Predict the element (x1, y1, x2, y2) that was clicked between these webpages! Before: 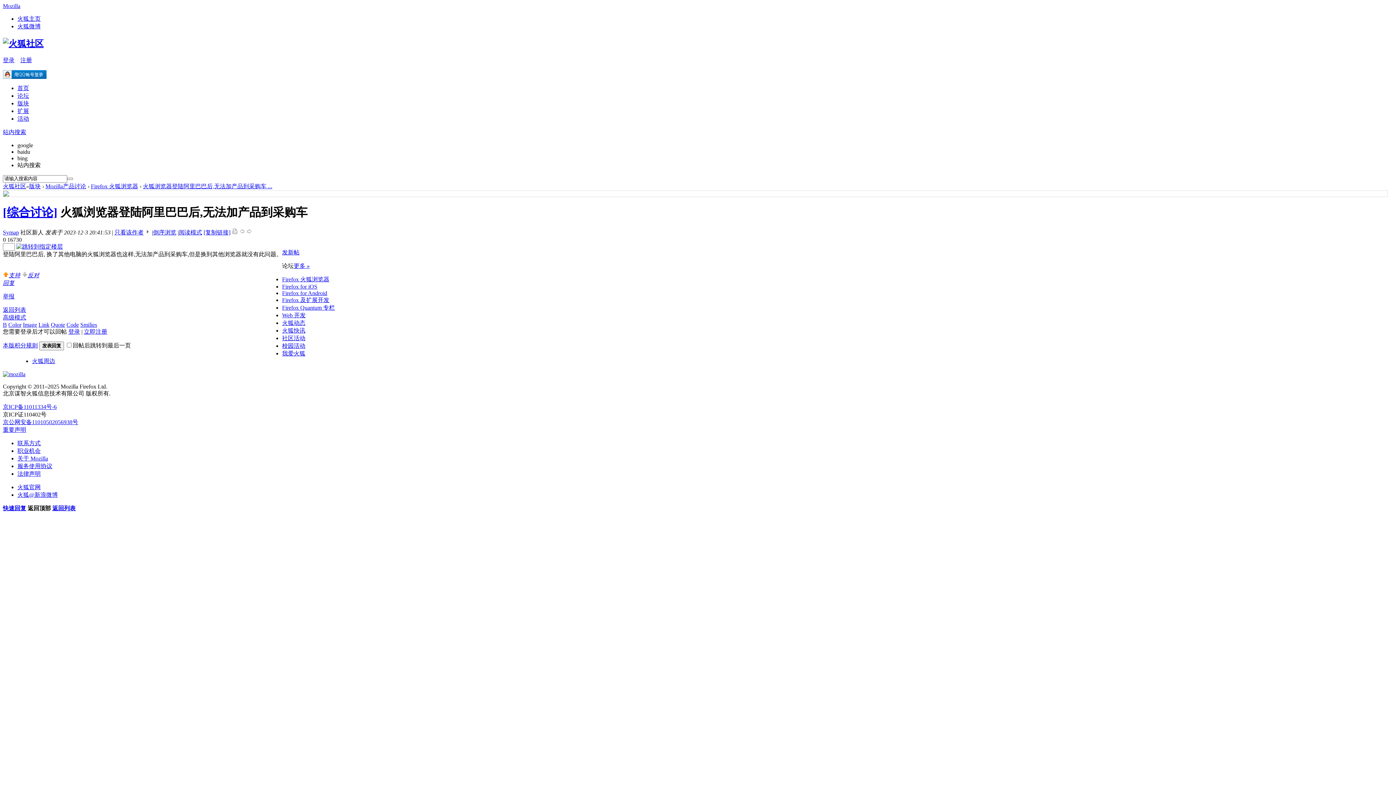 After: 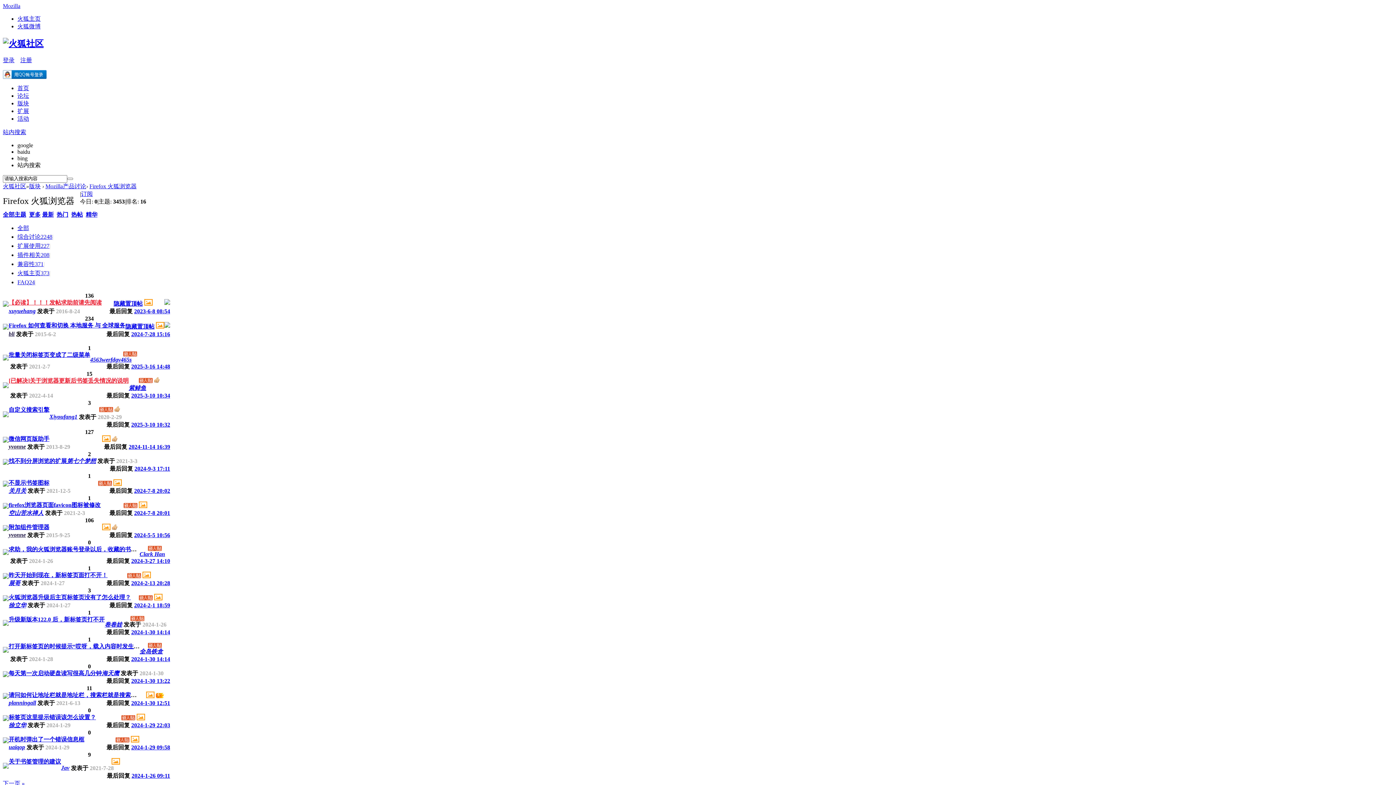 Action: label: [综合讨论] bbox: (2, 205, 57, 219)